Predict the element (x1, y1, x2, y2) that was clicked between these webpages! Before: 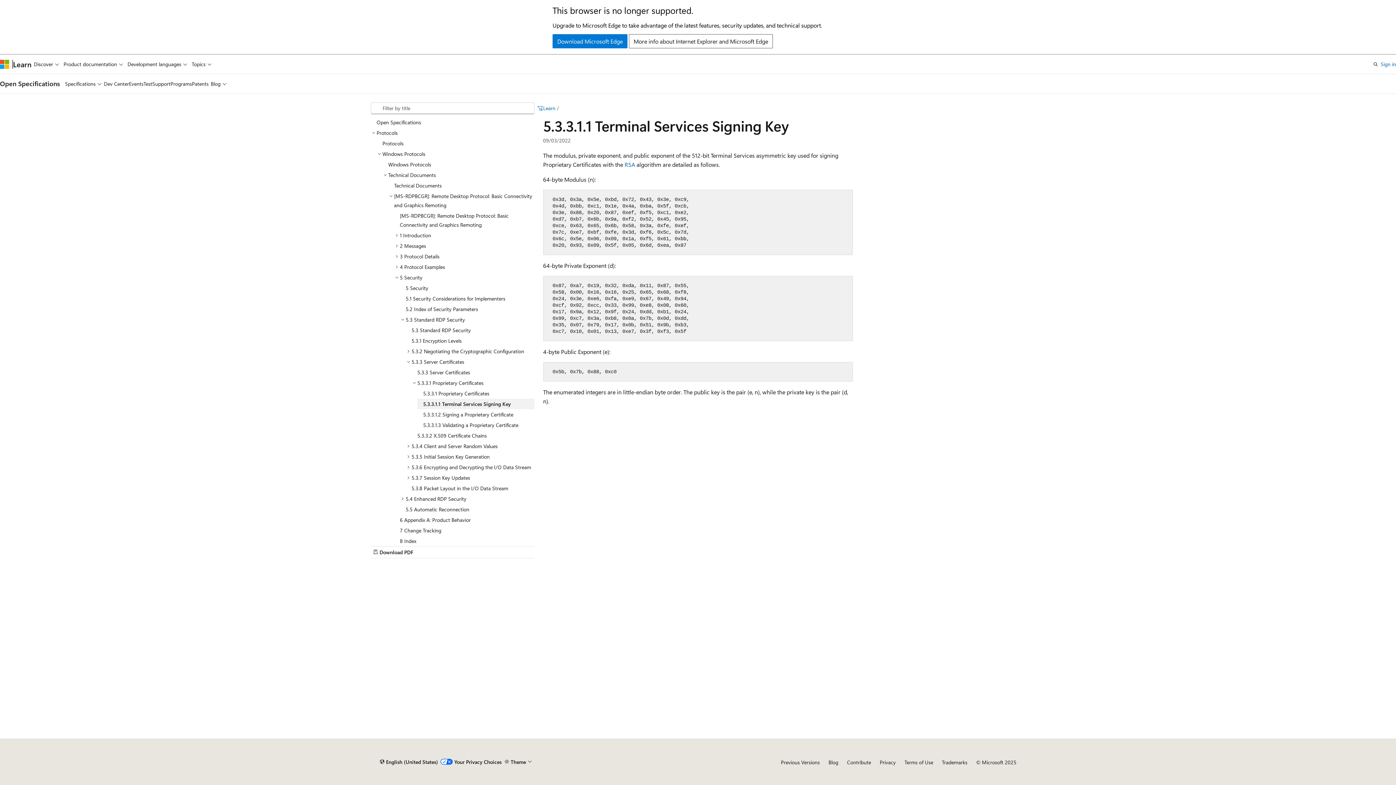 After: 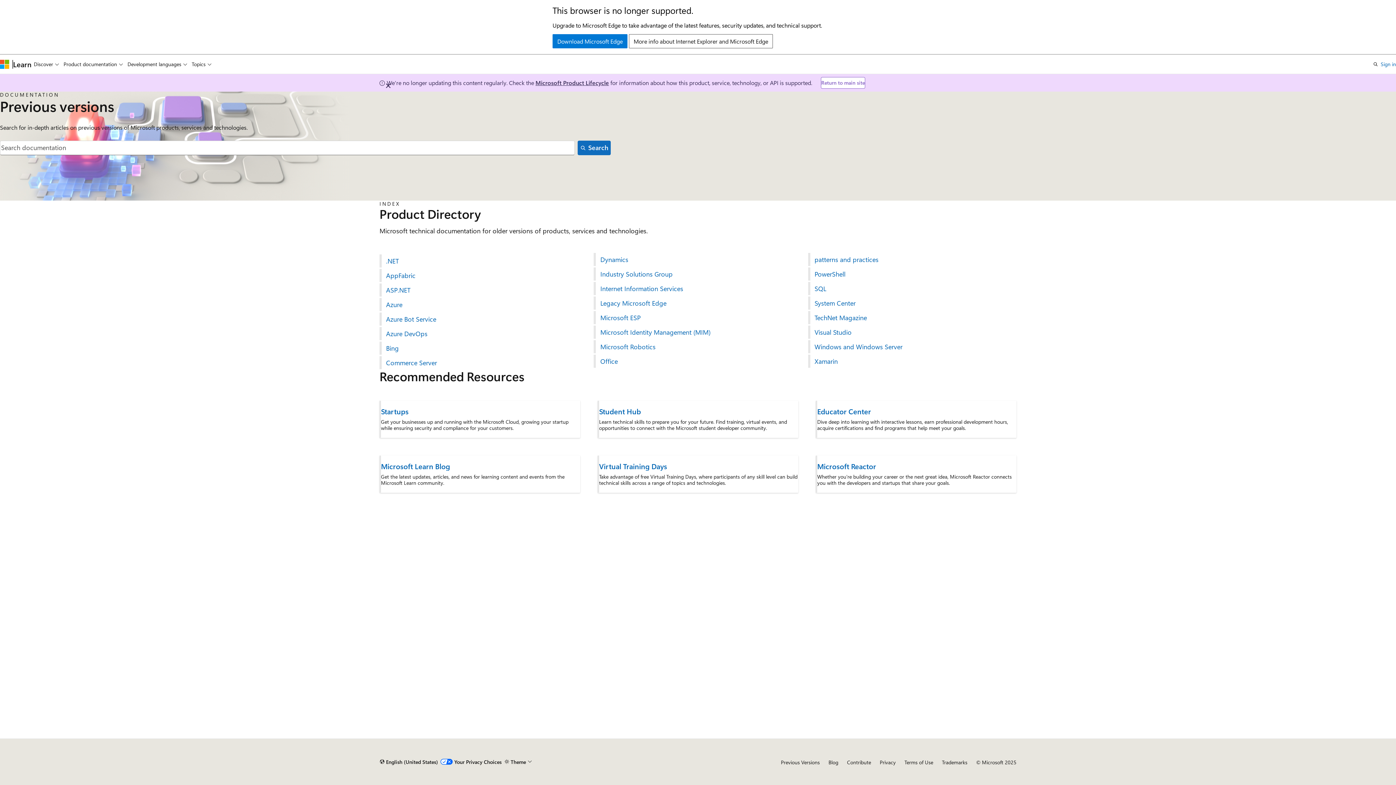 Action: label: Previous Versions bbox: (781, 759, 820, 766)